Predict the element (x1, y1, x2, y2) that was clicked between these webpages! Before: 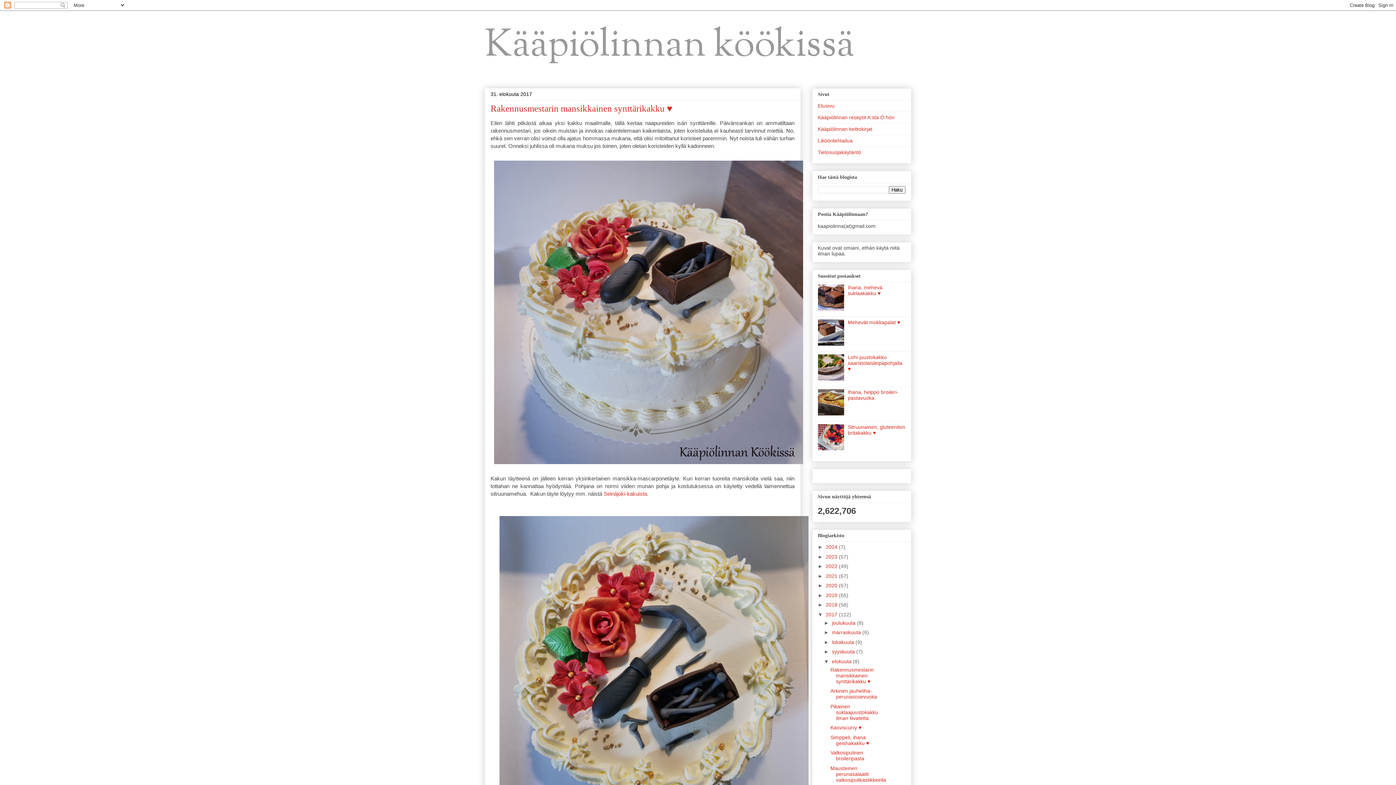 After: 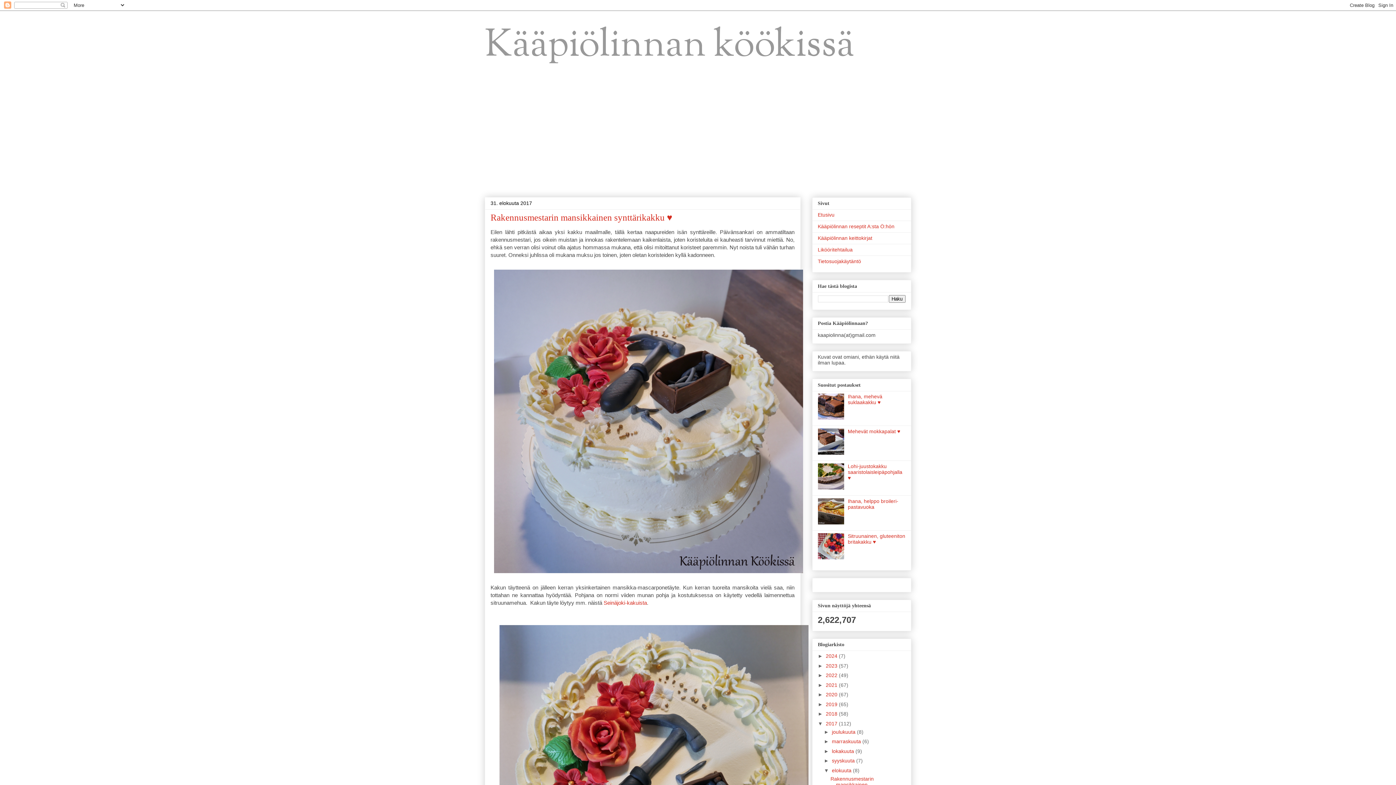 Action: bbox: (490, 103, 672, 113) label: Rakennusmestarin mansikkainen synttärikakku ♥